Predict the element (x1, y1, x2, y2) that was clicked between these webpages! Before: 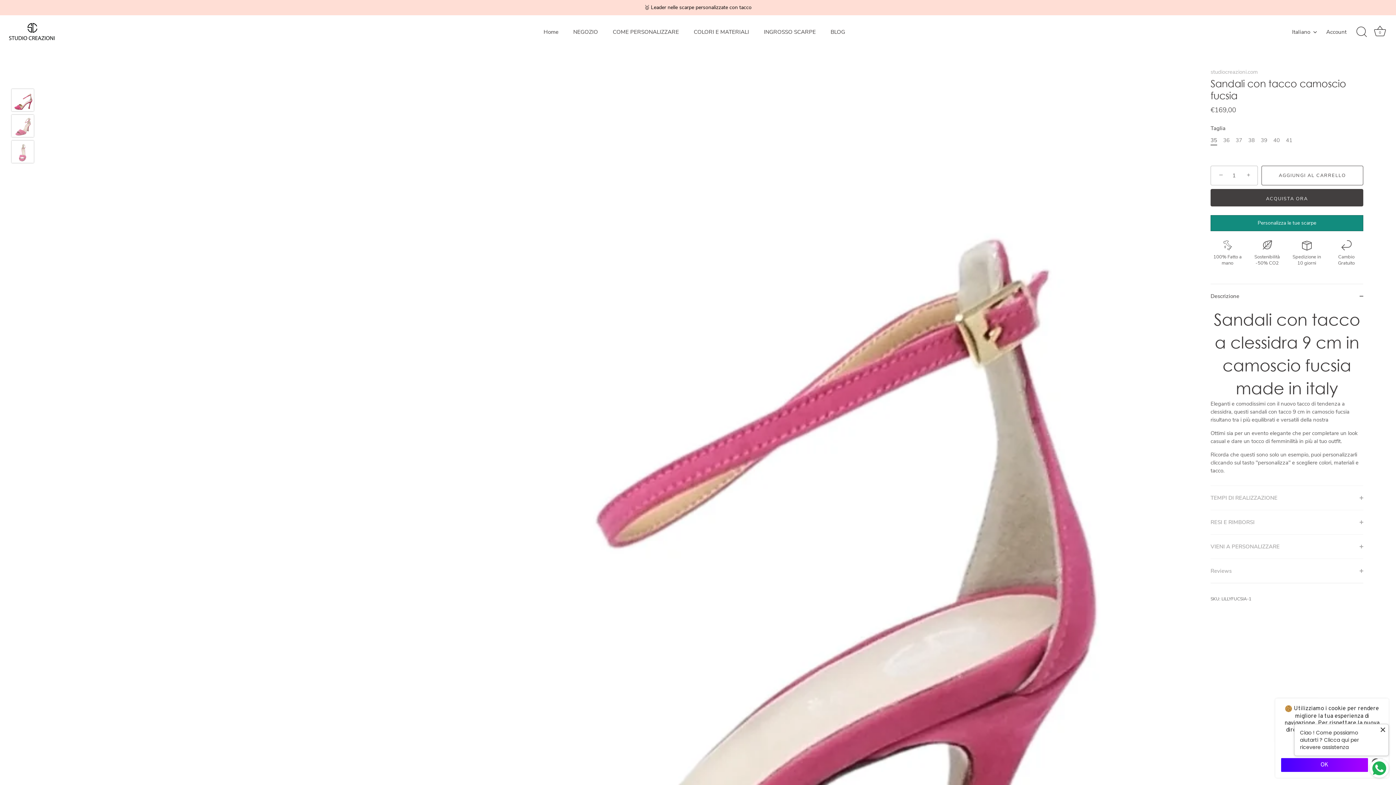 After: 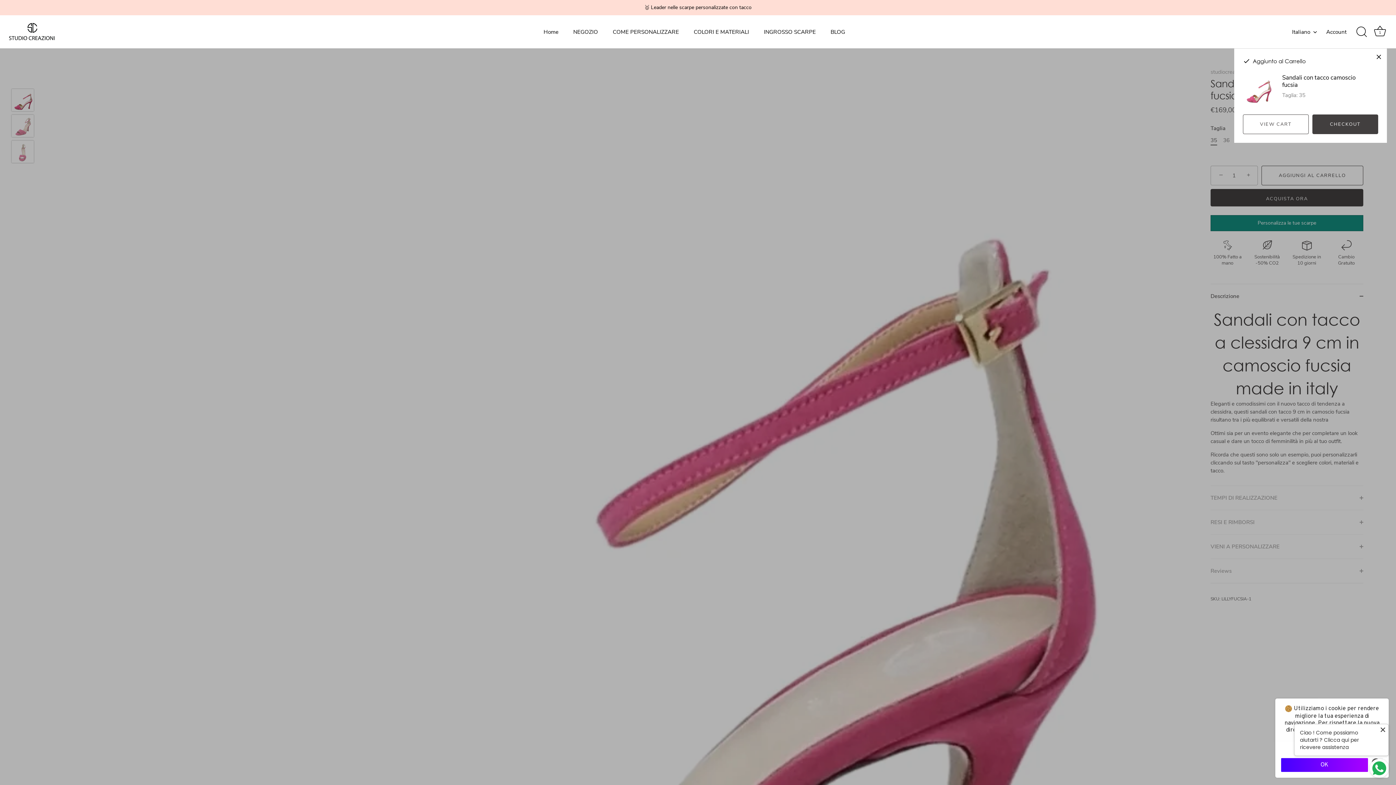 Action: bbox: (1261, 165, 1363, 185) label: AGGIUNGI AL CARRELLO